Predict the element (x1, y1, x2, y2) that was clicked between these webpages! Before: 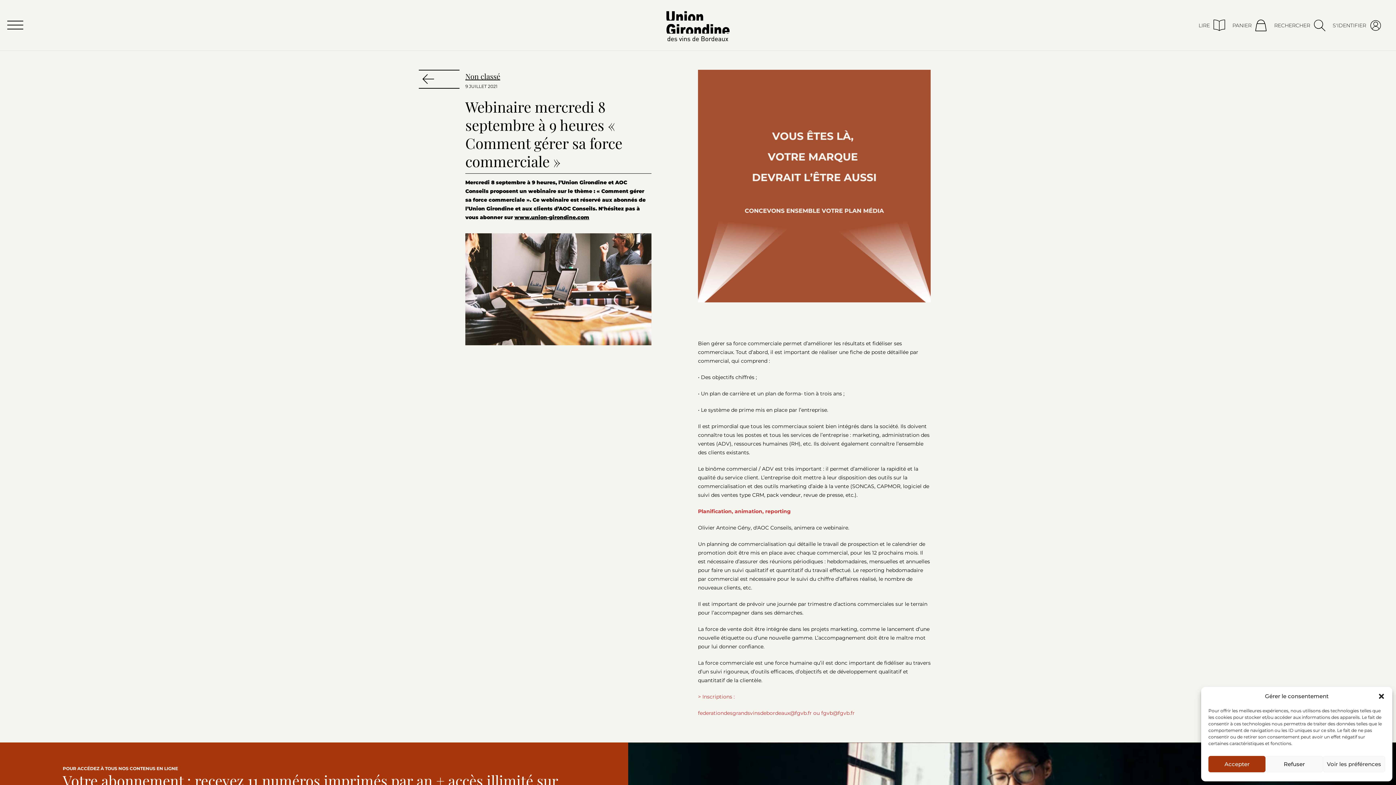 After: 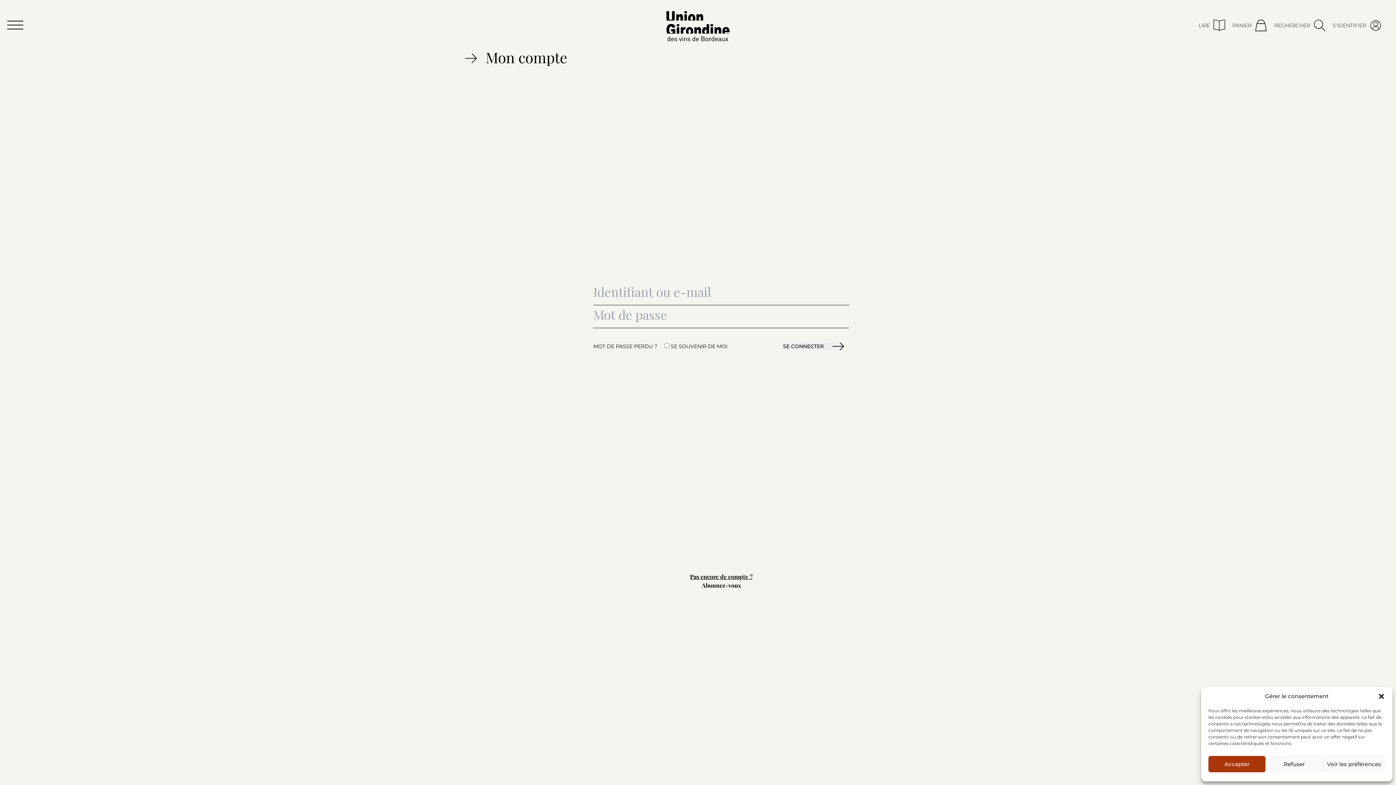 Action: bbox: (1333, 19, 1381, 31) label: S'IDENTIFIER